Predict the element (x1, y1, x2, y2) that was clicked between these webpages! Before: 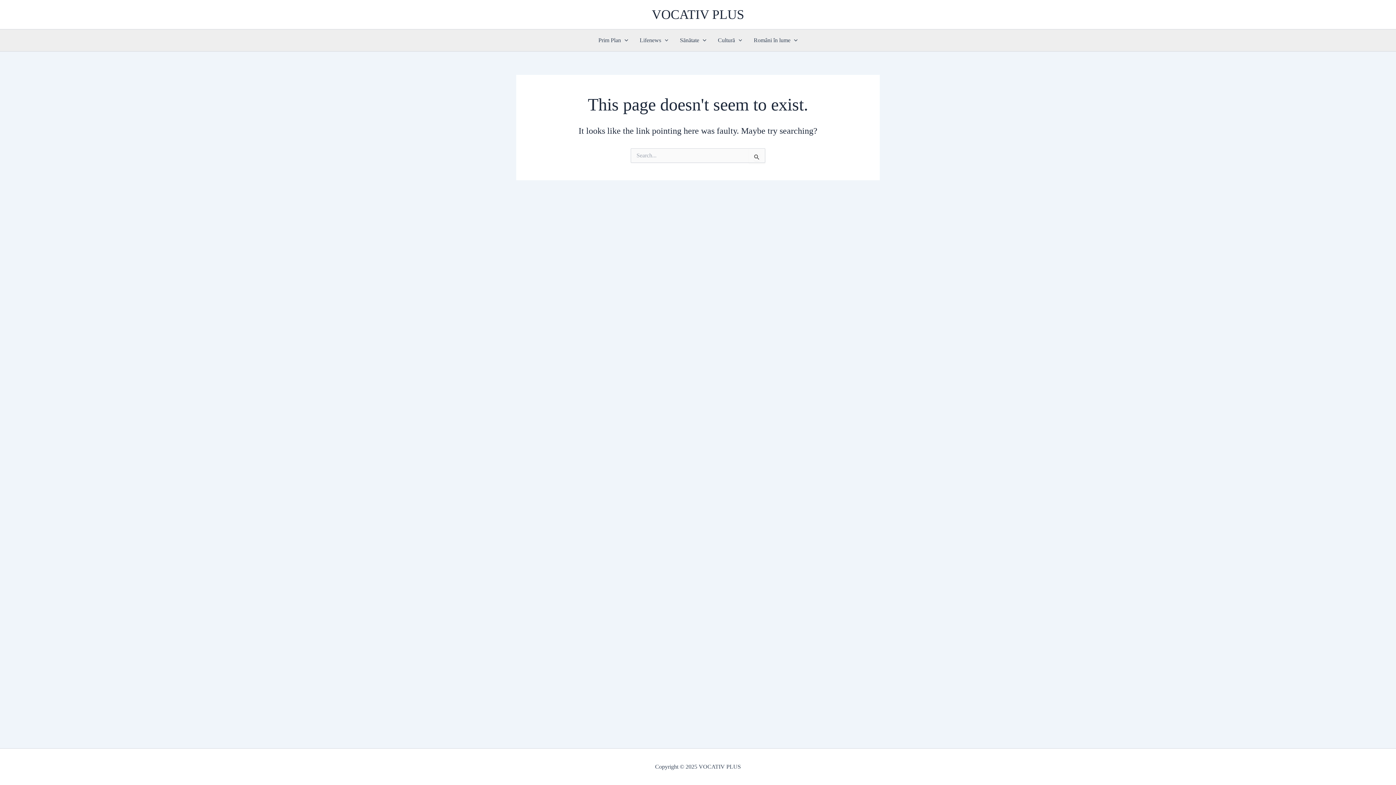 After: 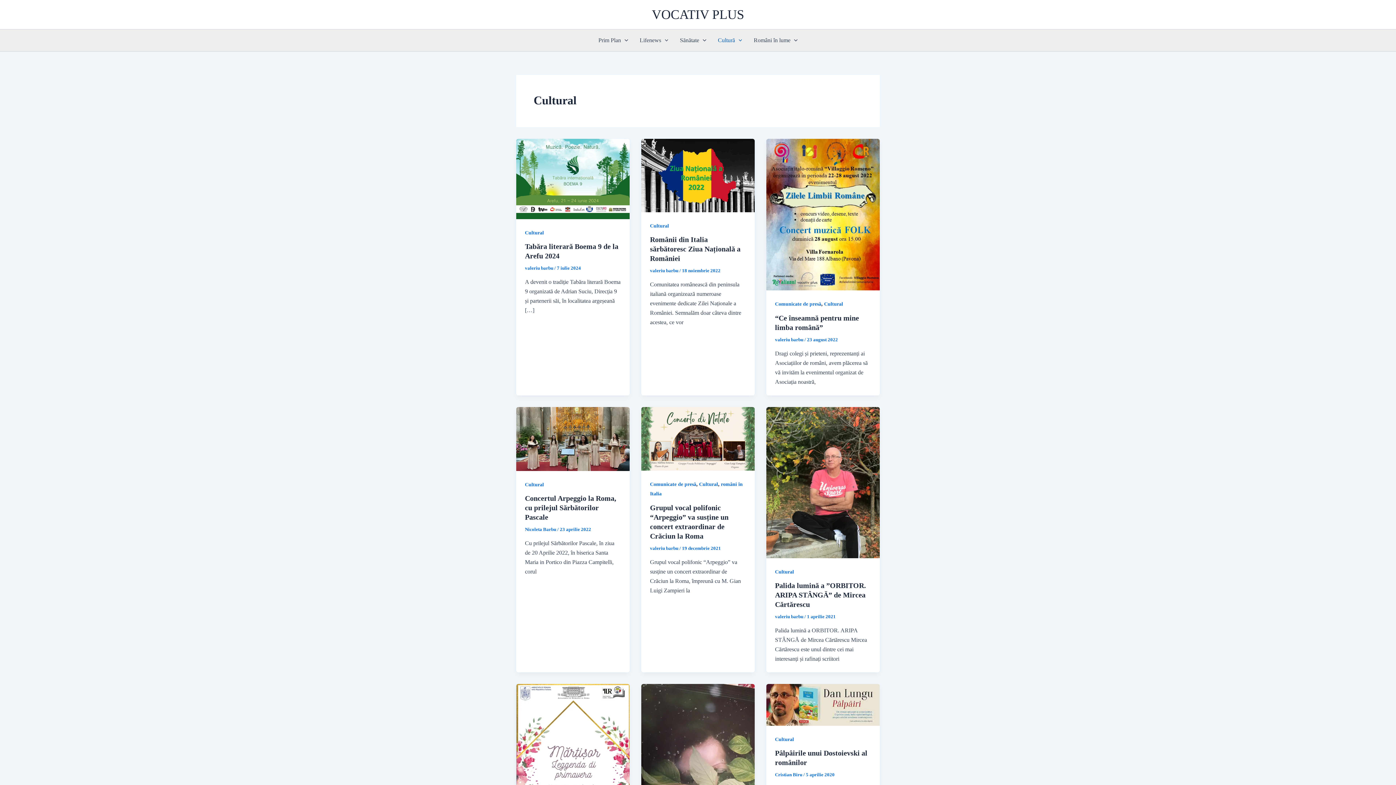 Action: bbox: (712, 29, 748, 51) label: Cultură